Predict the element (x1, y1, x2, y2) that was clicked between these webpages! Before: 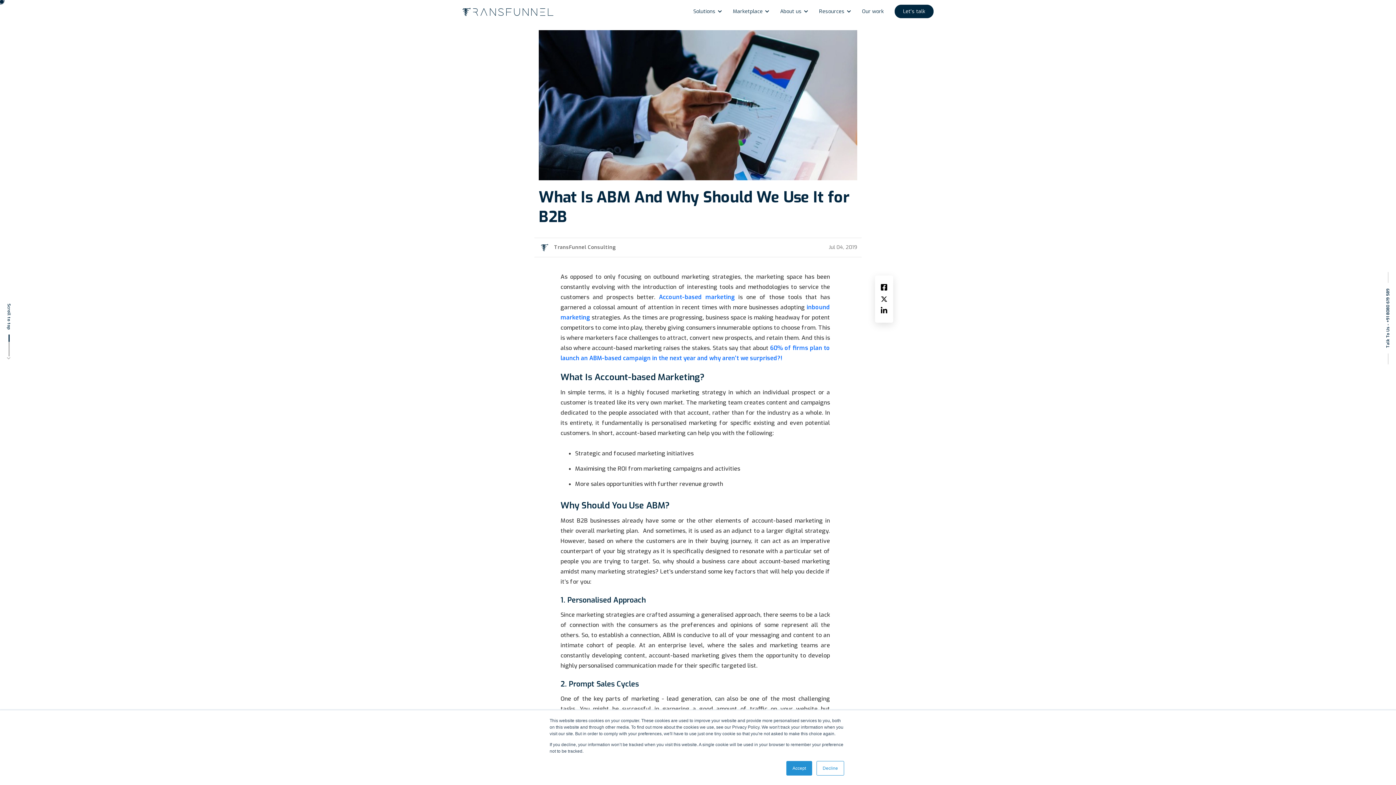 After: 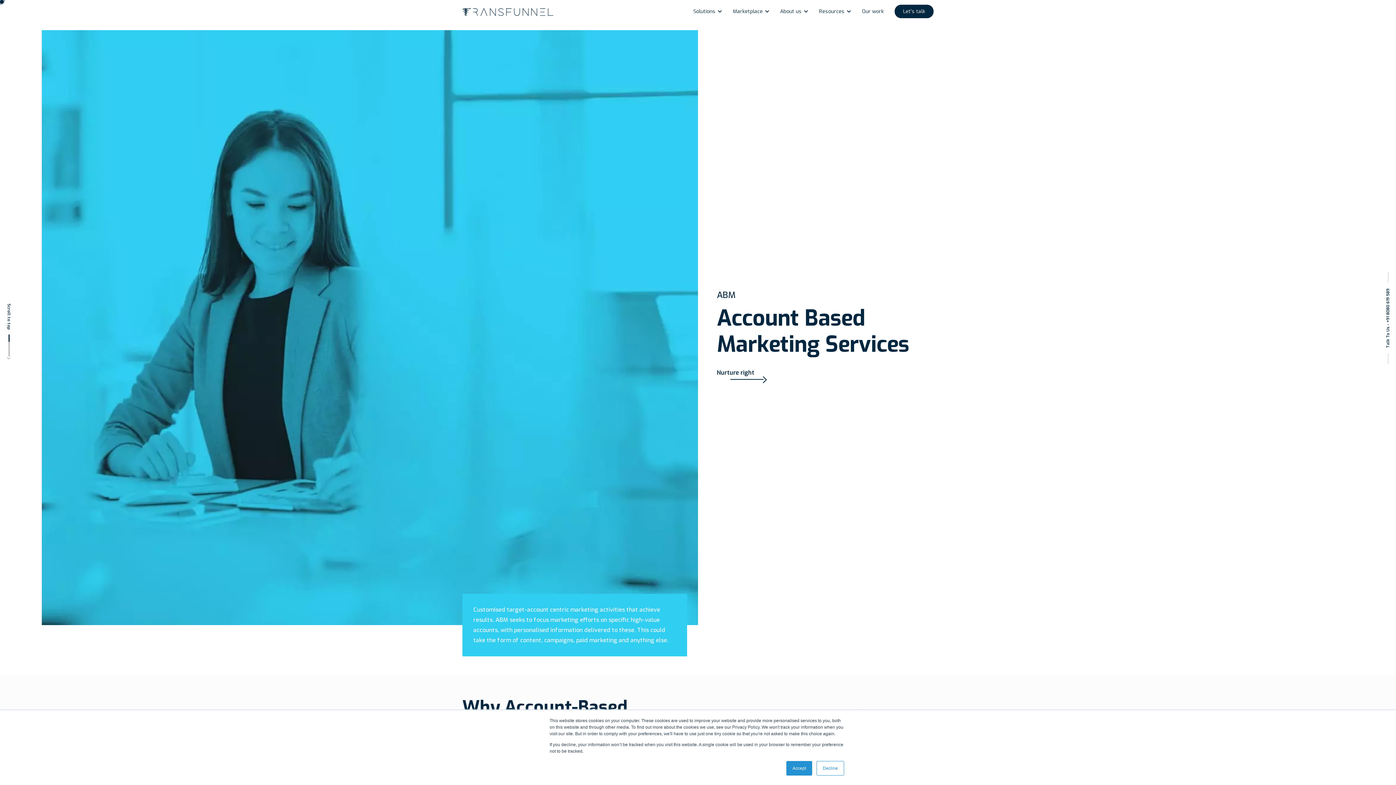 Action: label: Account-based marketing bbox: (659, 293, 735, 300)